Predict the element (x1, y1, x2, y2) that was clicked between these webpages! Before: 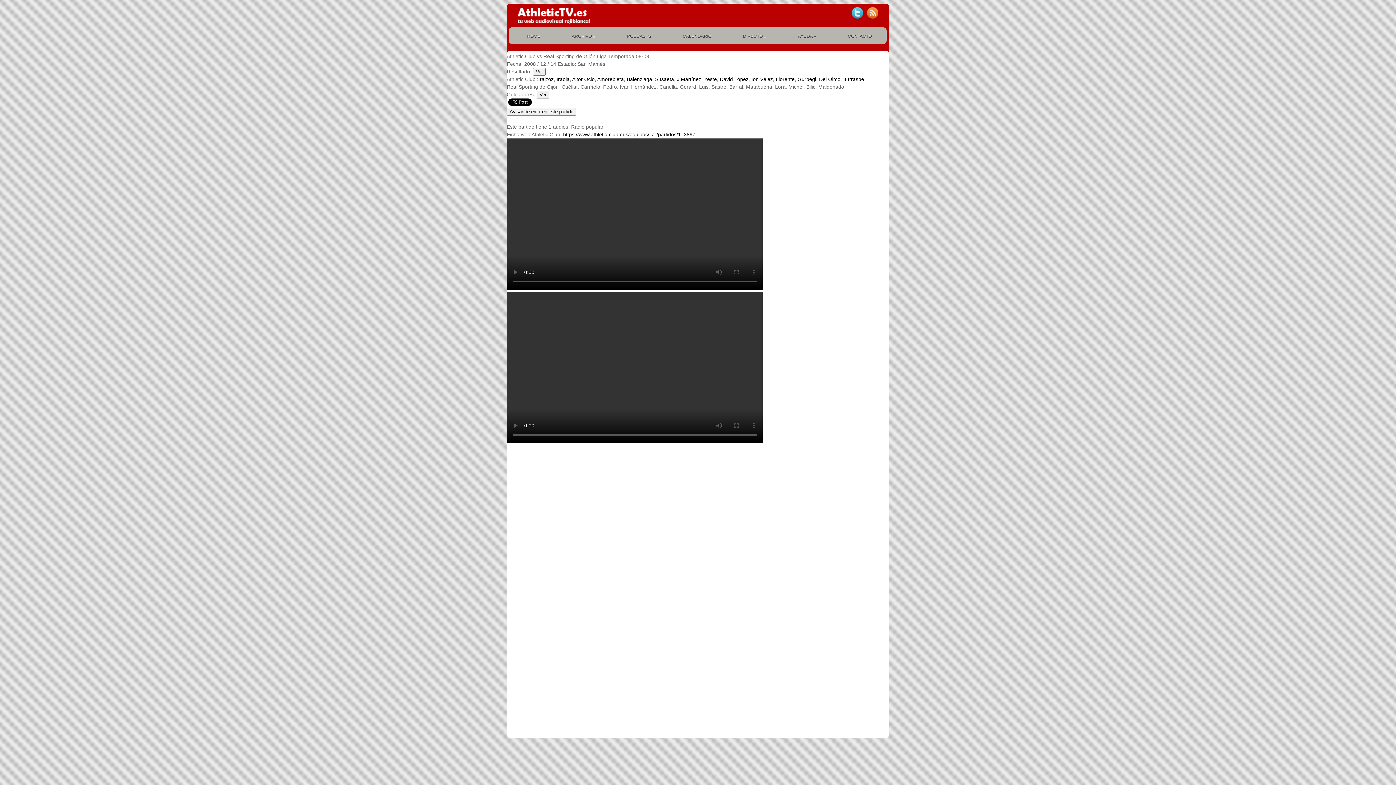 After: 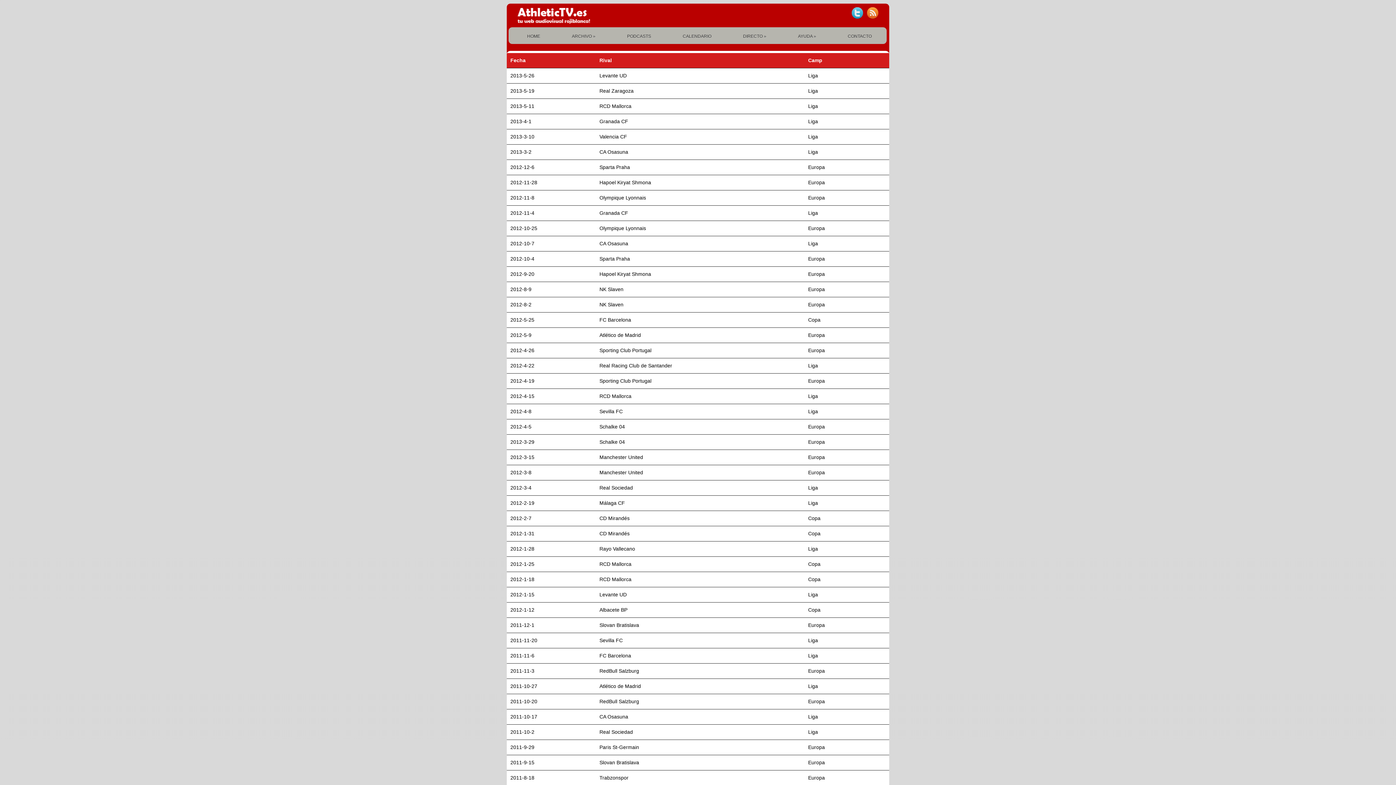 Action: bbox: (776, 76, 794, 82) label: Llorente